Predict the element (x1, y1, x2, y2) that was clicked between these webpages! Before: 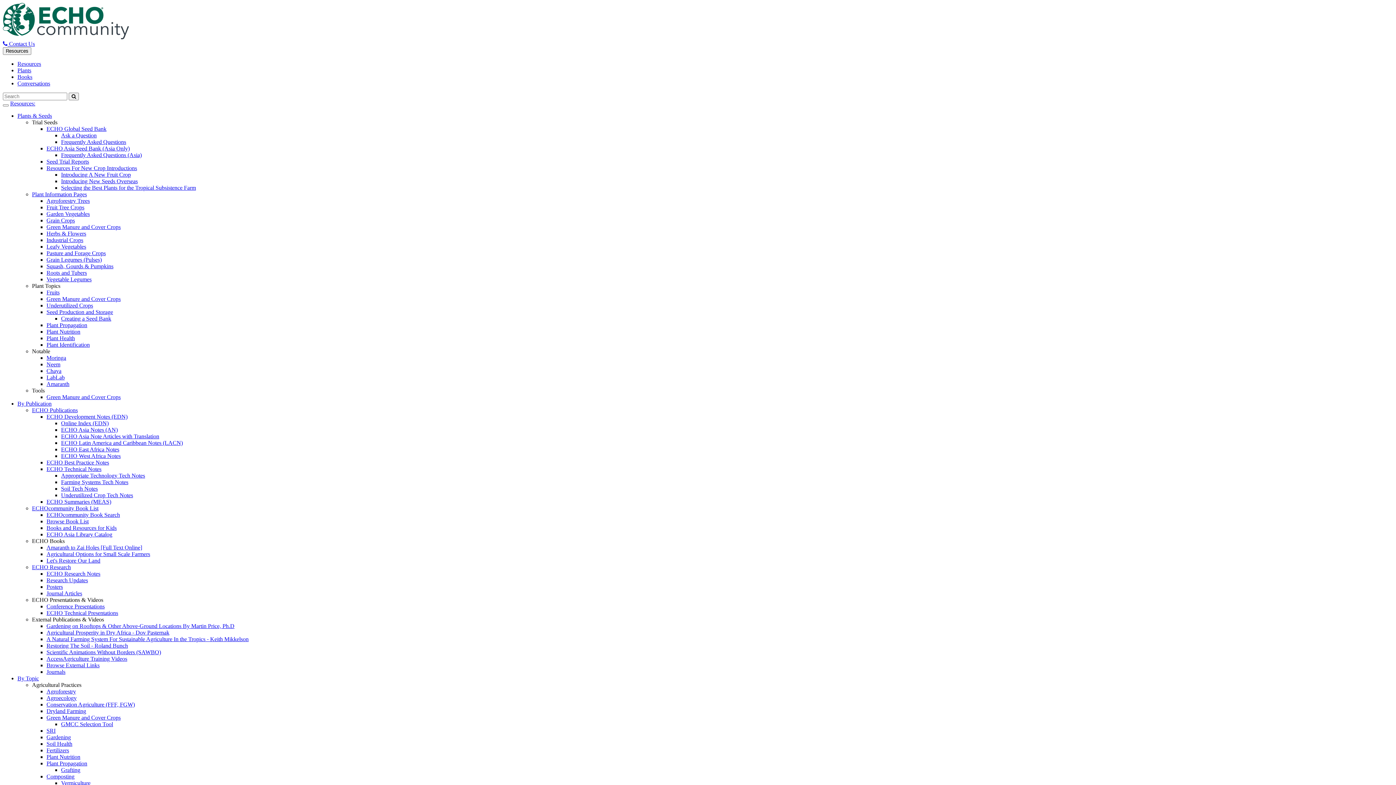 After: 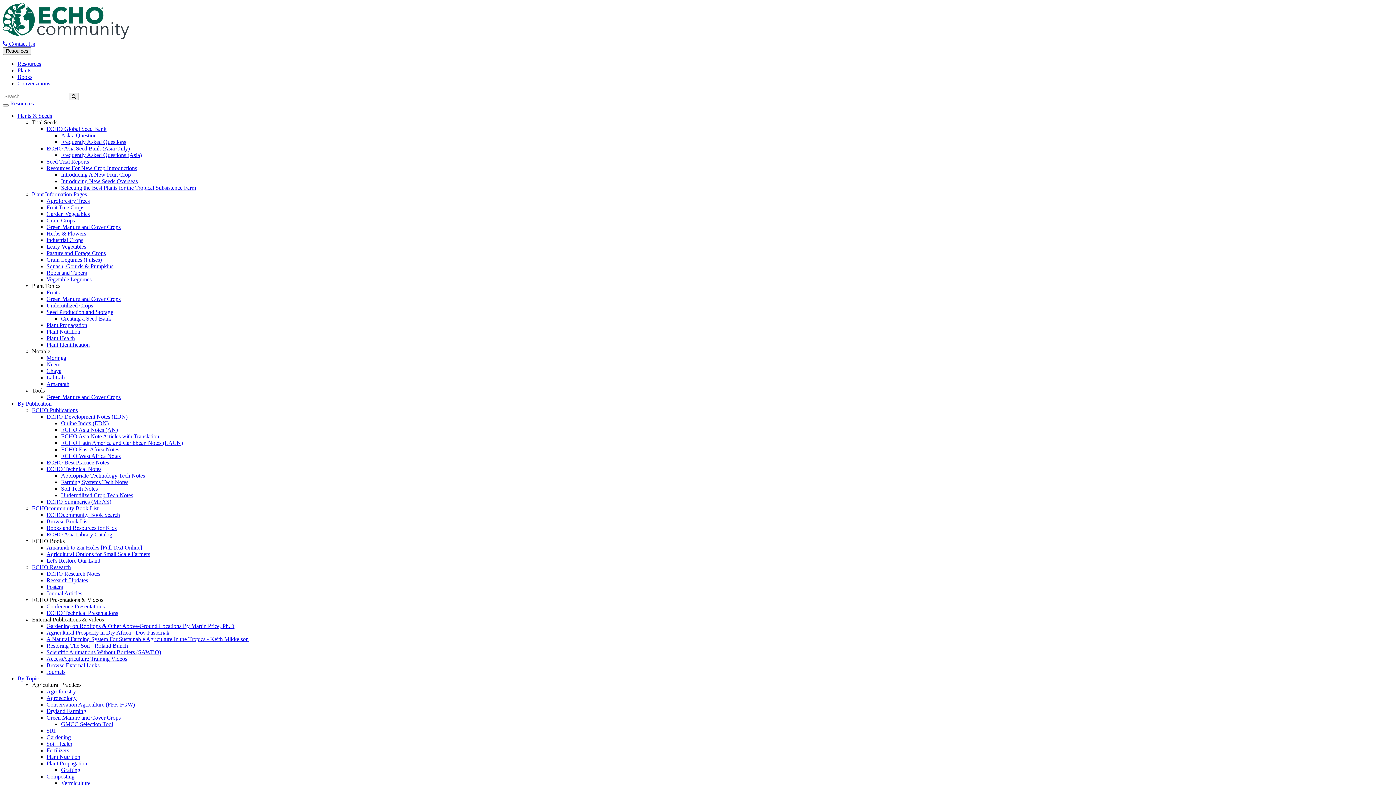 Action: label: Underutilized Crop Tech Notes bbox: (61, 492, 133, 498)